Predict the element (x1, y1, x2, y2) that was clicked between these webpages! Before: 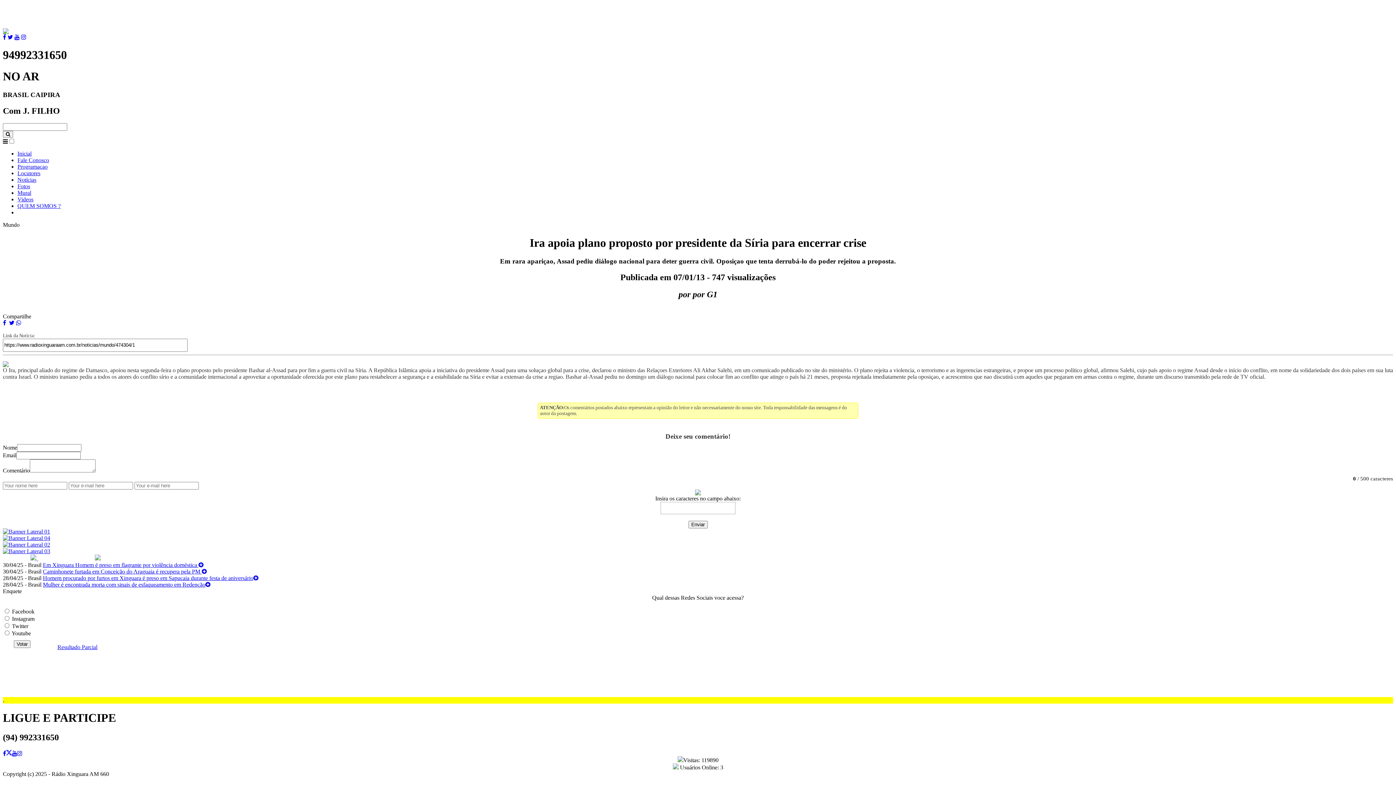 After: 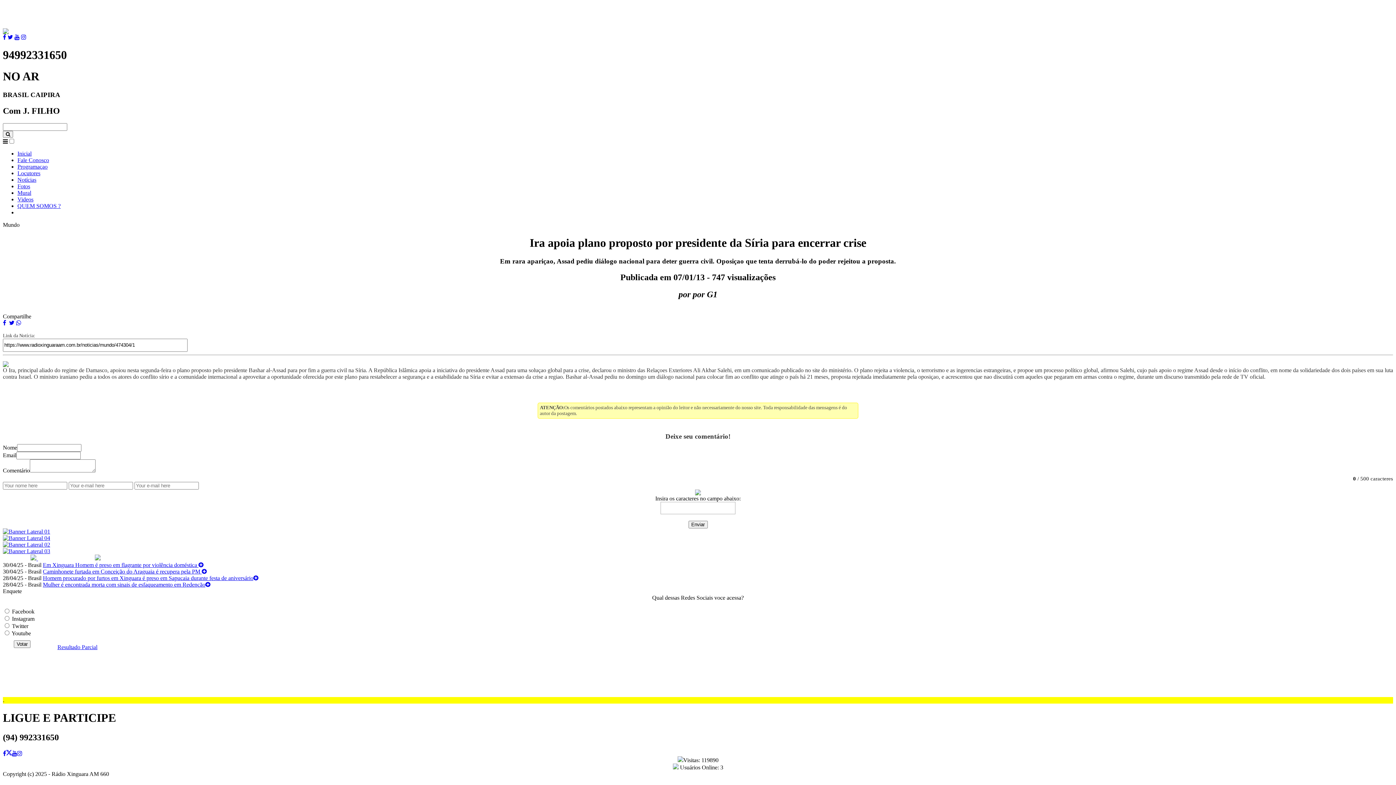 Action: bbox: (2, 319, 6, 326)